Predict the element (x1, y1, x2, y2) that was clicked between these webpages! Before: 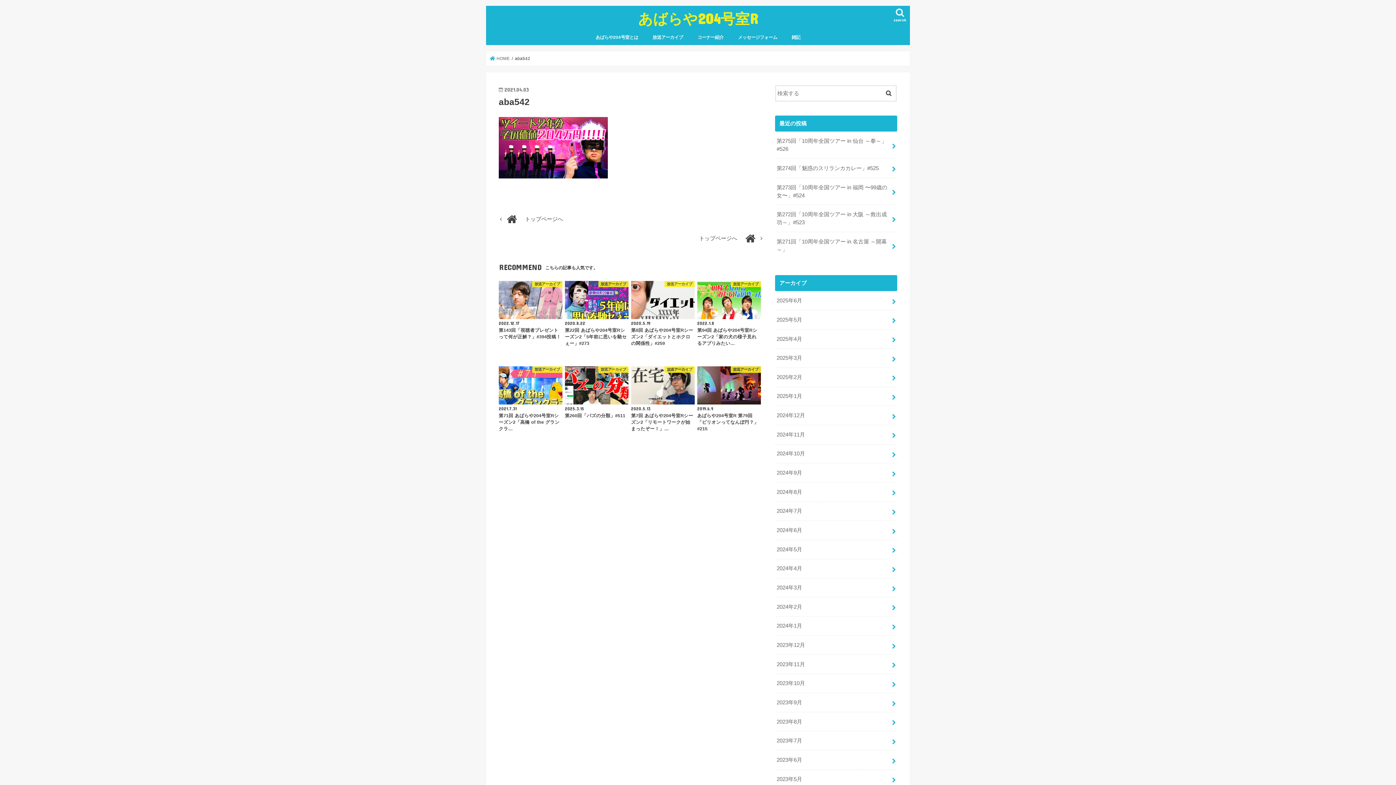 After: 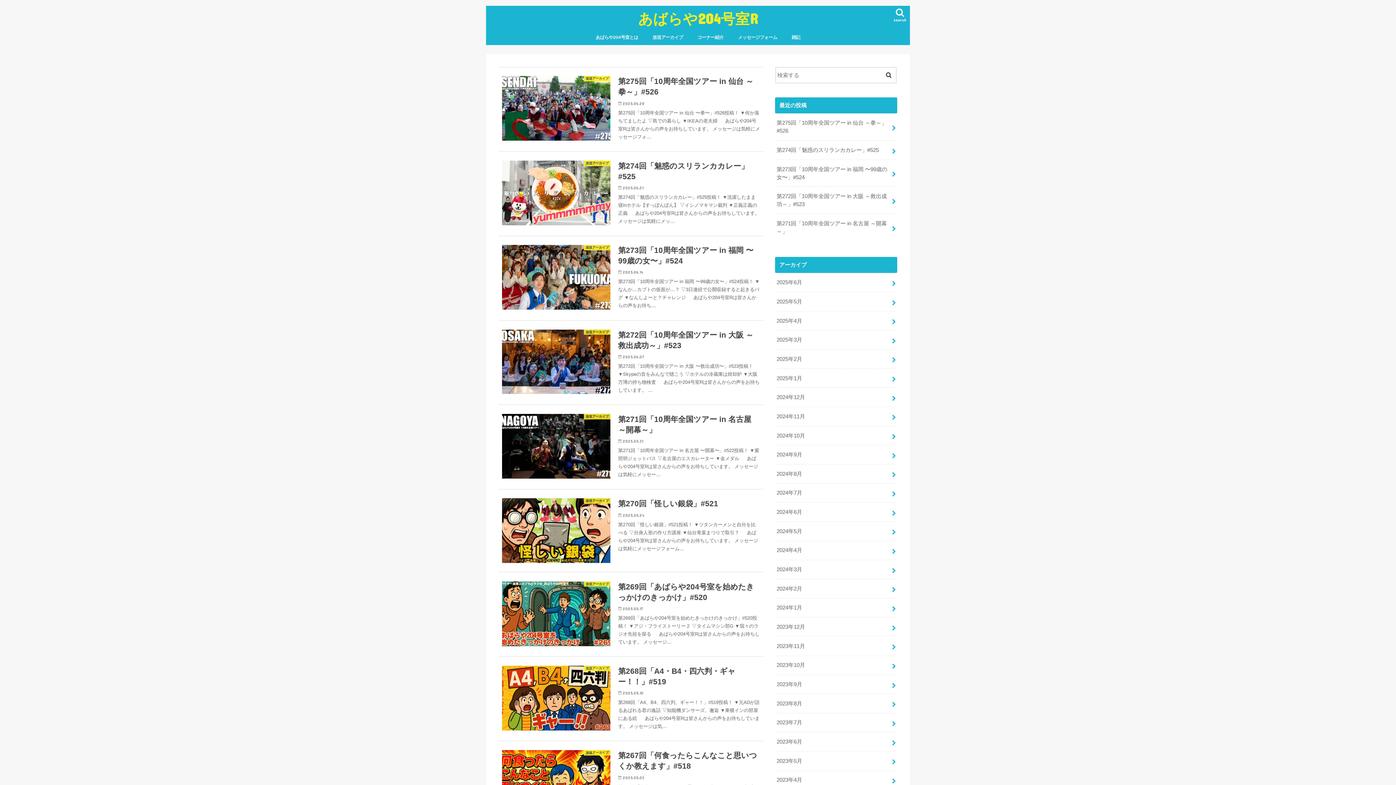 Action: label: 	トップページへ bbox: (498, 211, 763, 226)